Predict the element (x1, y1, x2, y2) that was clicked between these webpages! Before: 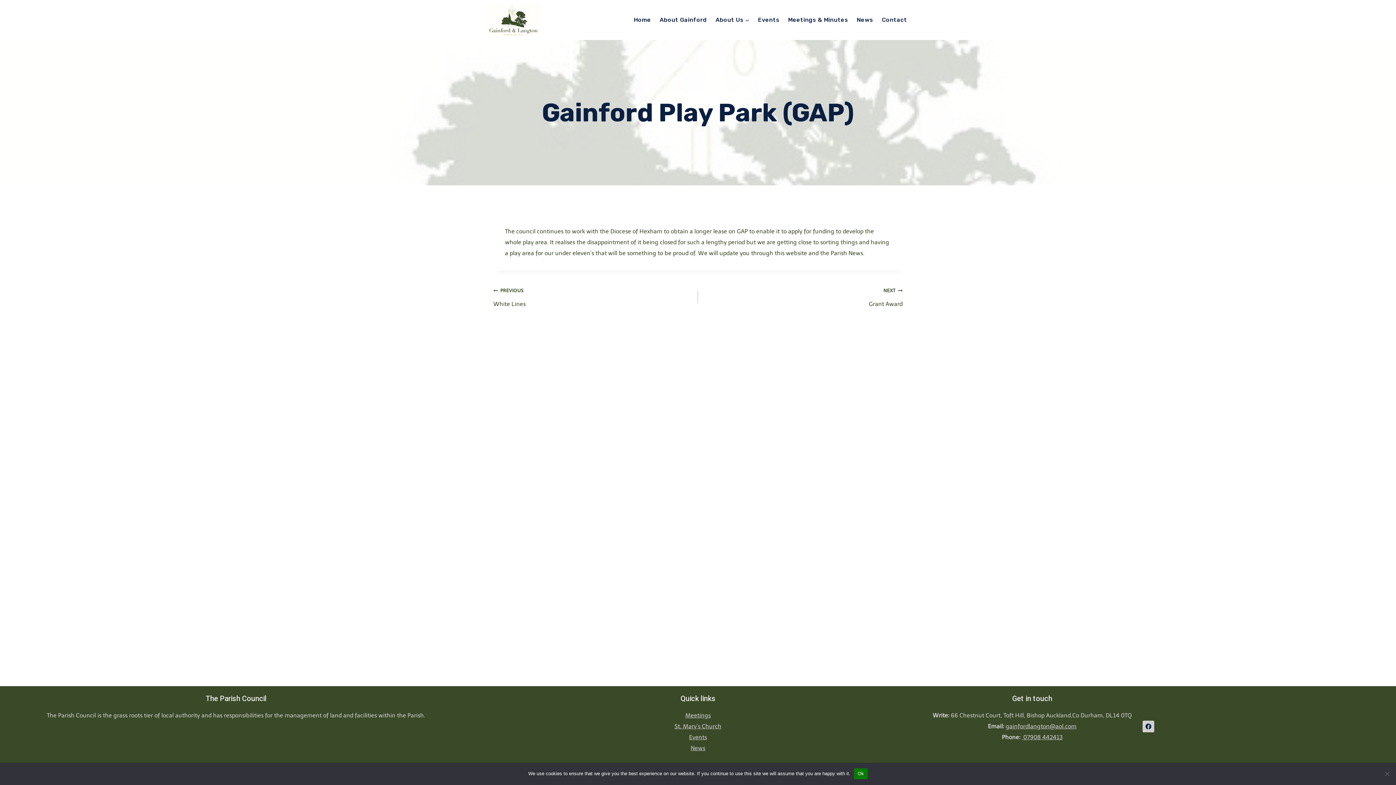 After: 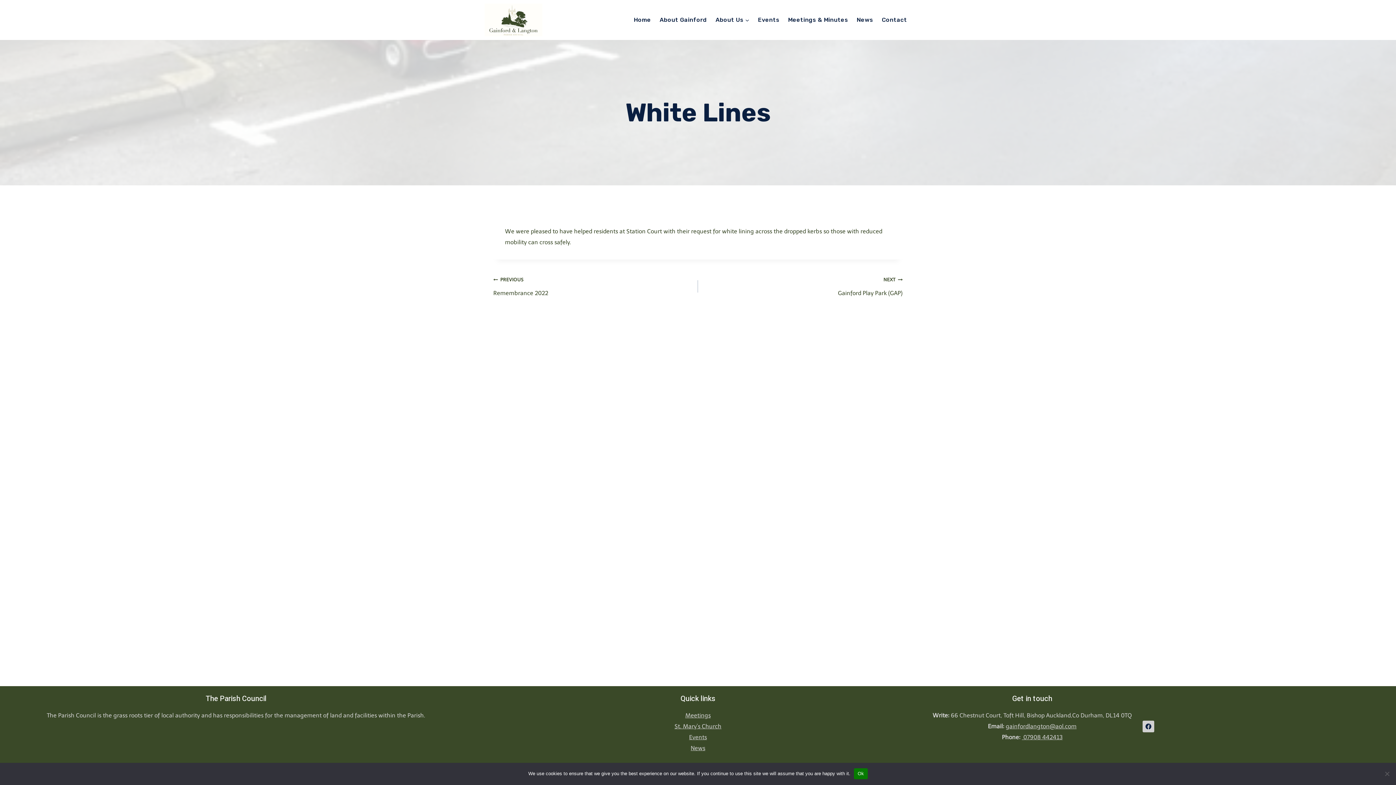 Action: label: PREVIOUS
White Lines bbox: (493, 285, 698, 309)